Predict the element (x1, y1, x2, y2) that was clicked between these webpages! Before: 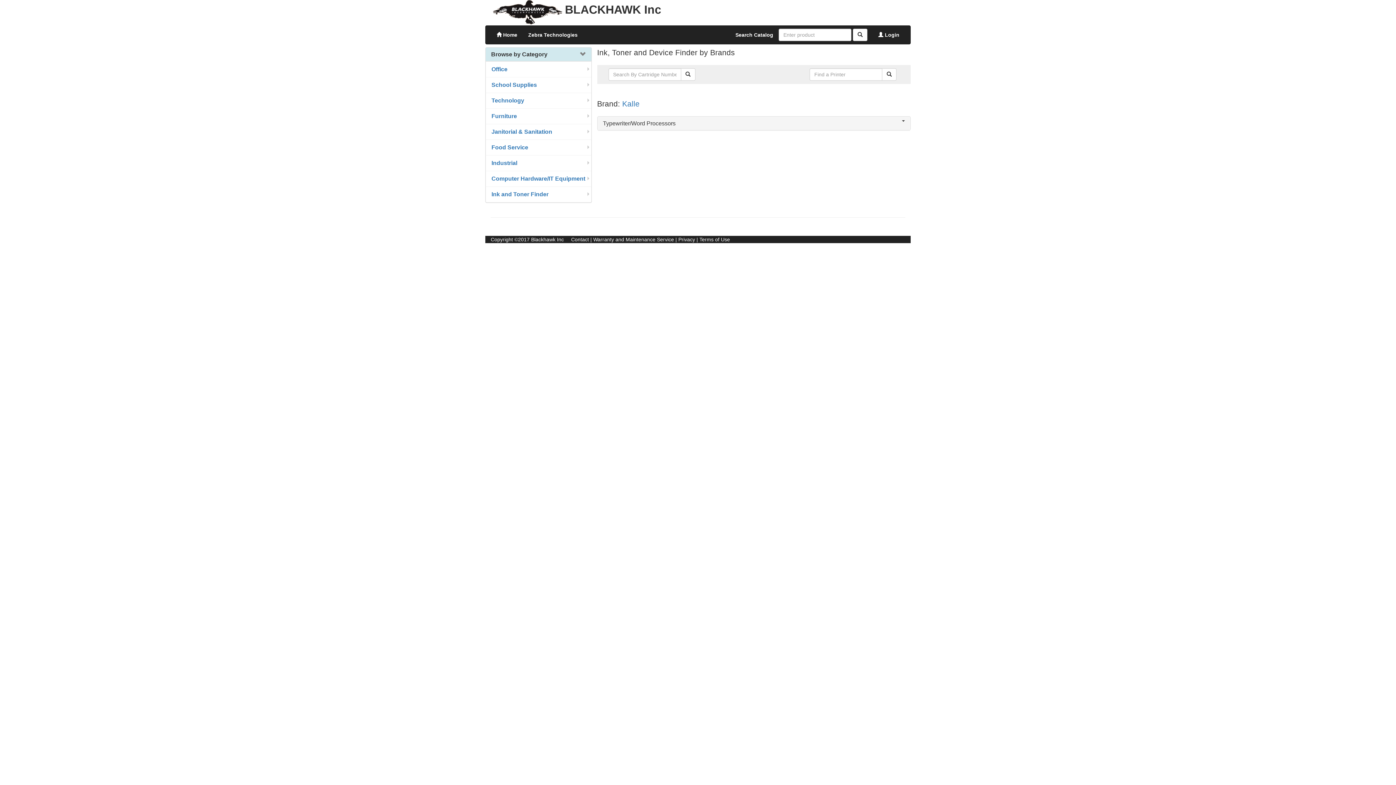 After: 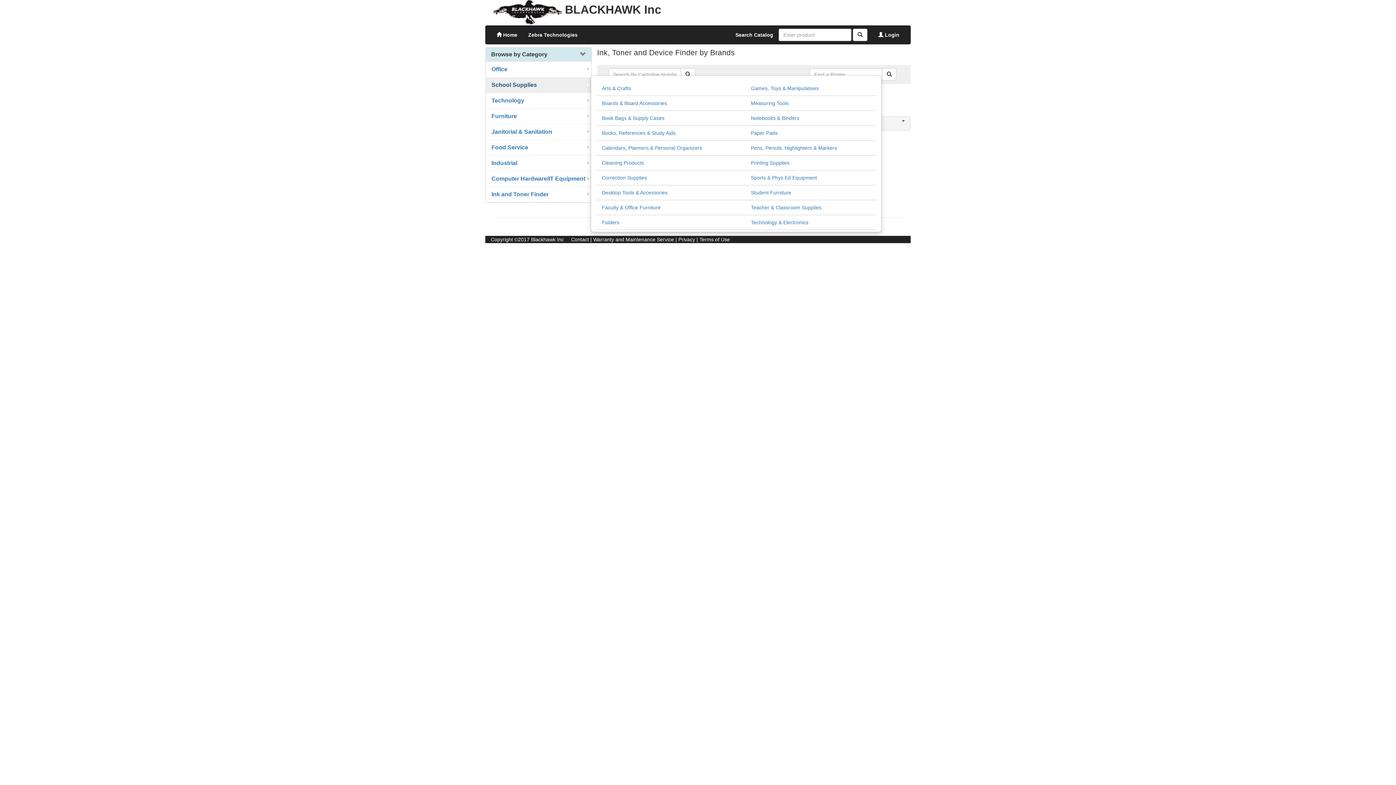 Action: label: School Supplies bbox: (486, 77, 591, 92)